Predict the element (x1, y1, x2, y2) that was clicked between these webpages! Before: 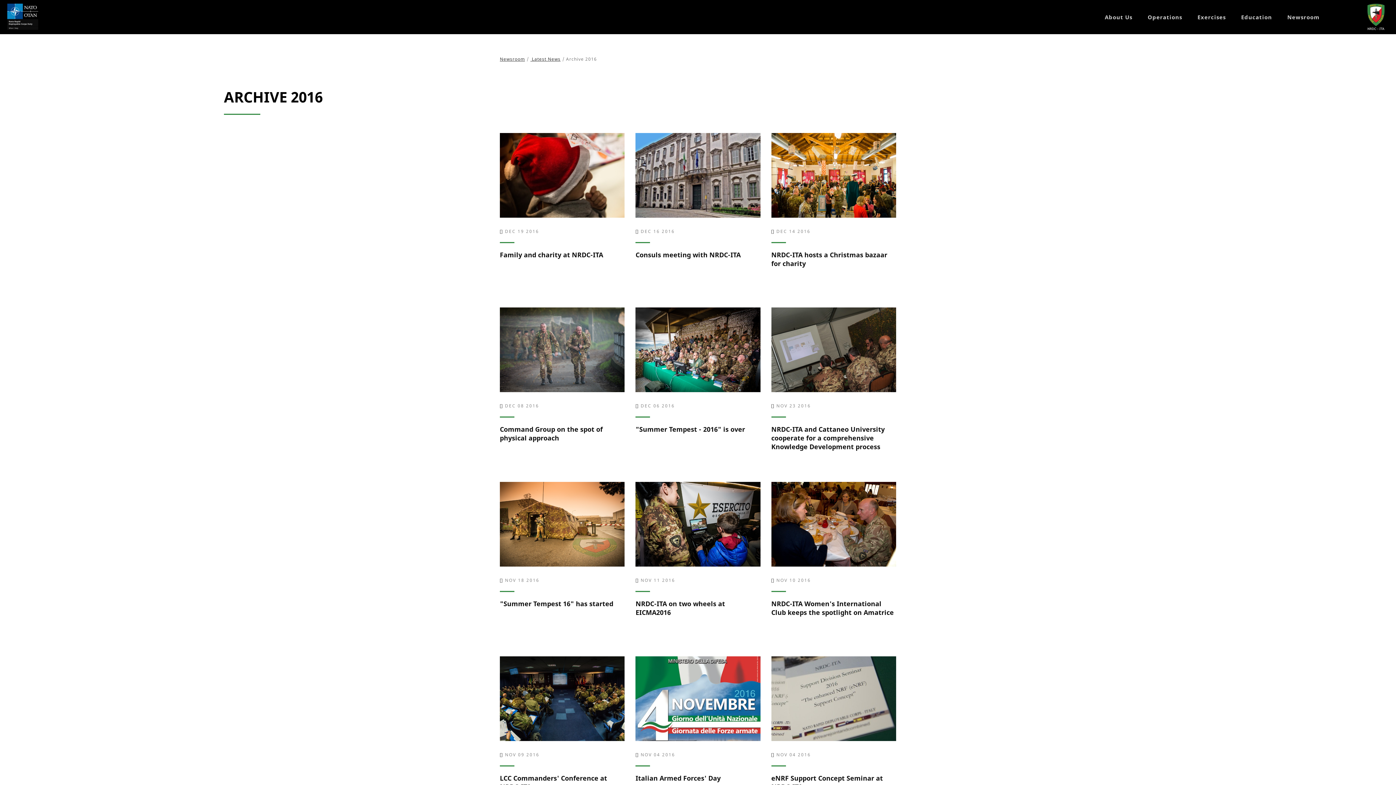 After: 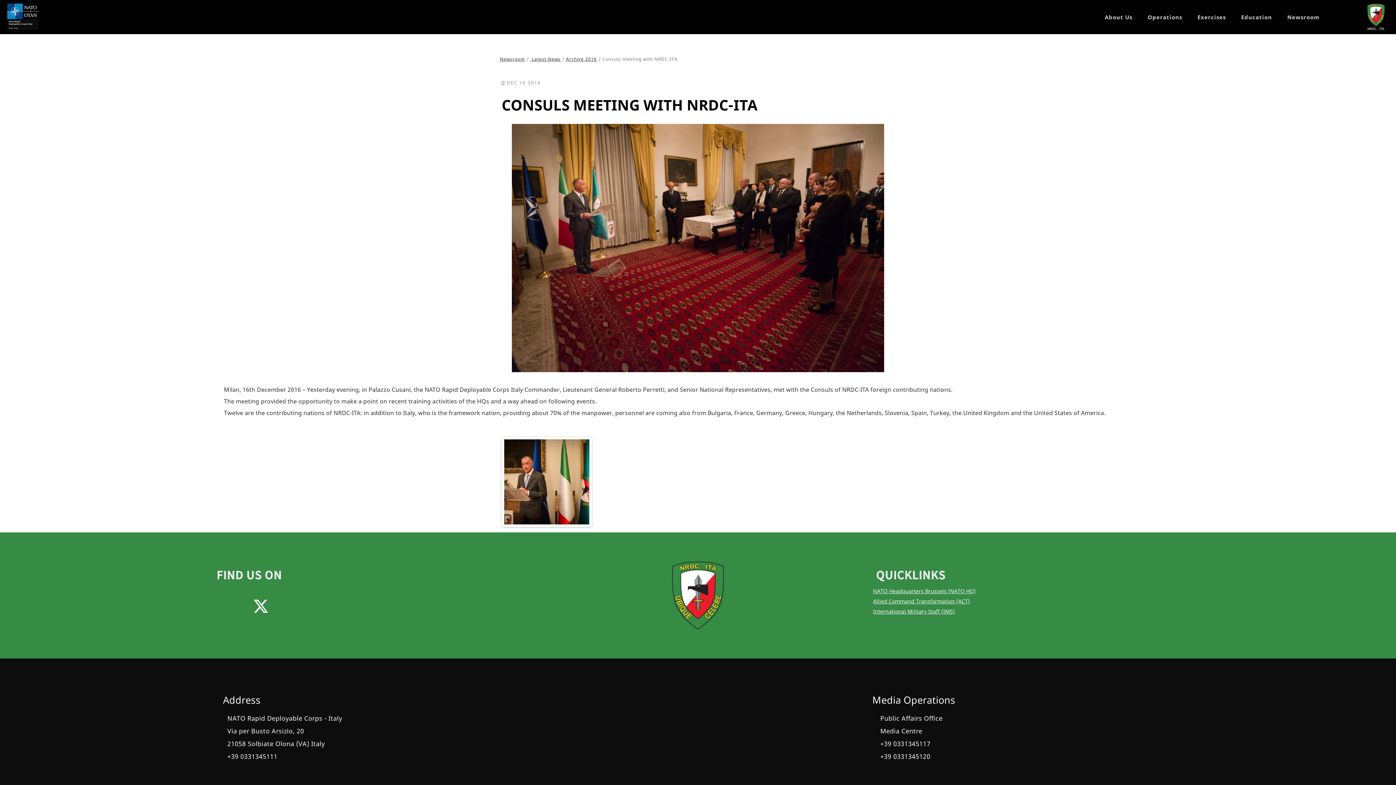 Action: bbox: (635, 133, 760, 262) label: DEC 16 2016
Consuls meeting with NRDC-ITA